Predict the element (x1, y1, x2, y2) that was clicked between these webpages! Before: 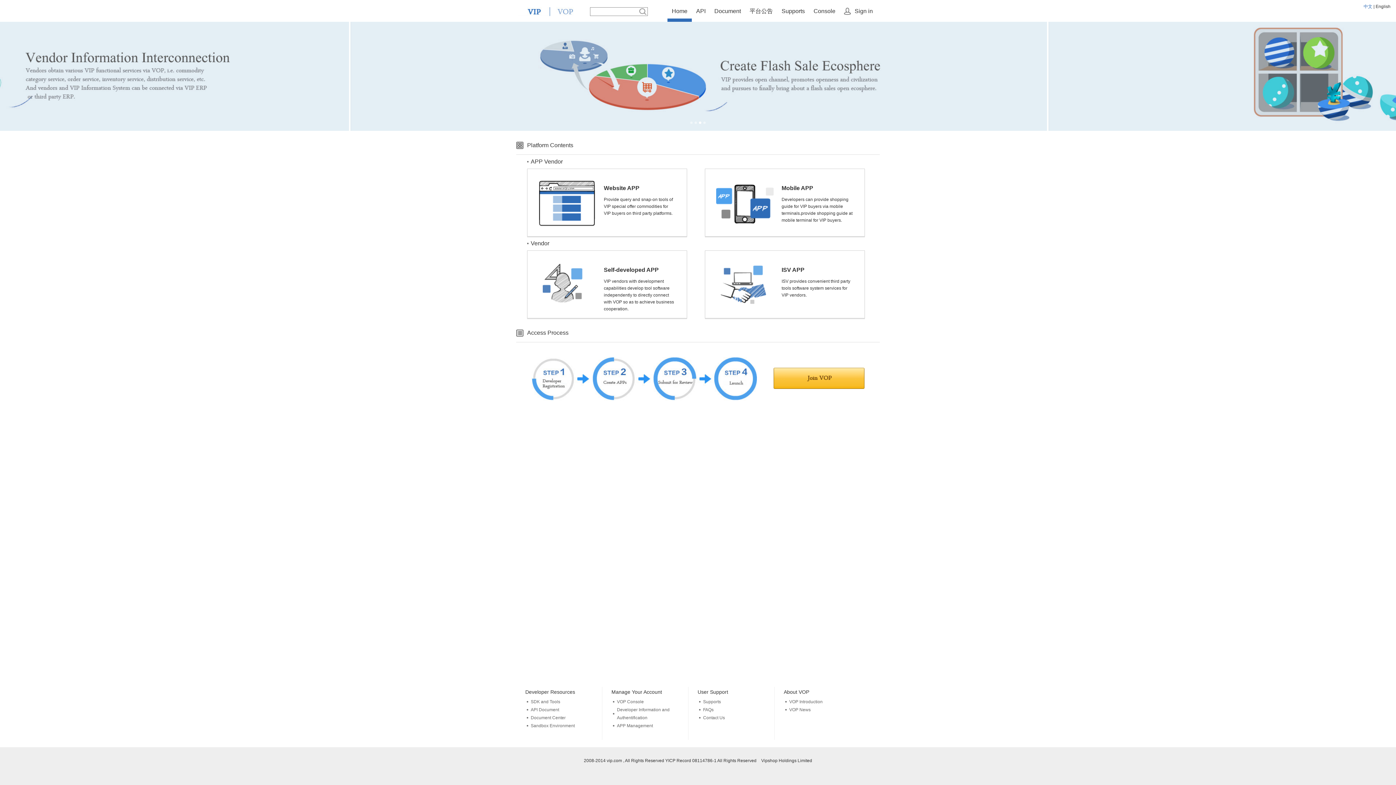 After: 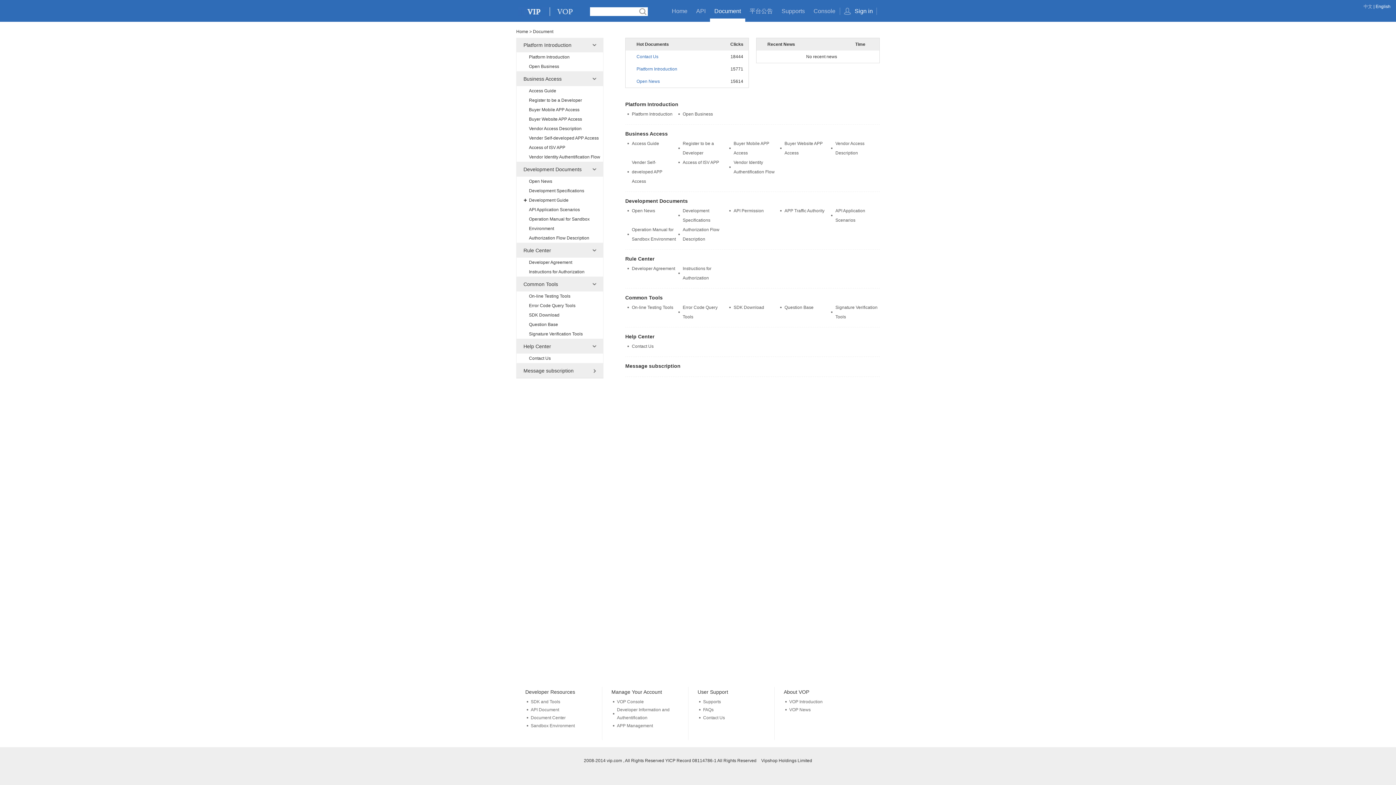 Action: label: Document bbox: (710, 4, 745, 18)